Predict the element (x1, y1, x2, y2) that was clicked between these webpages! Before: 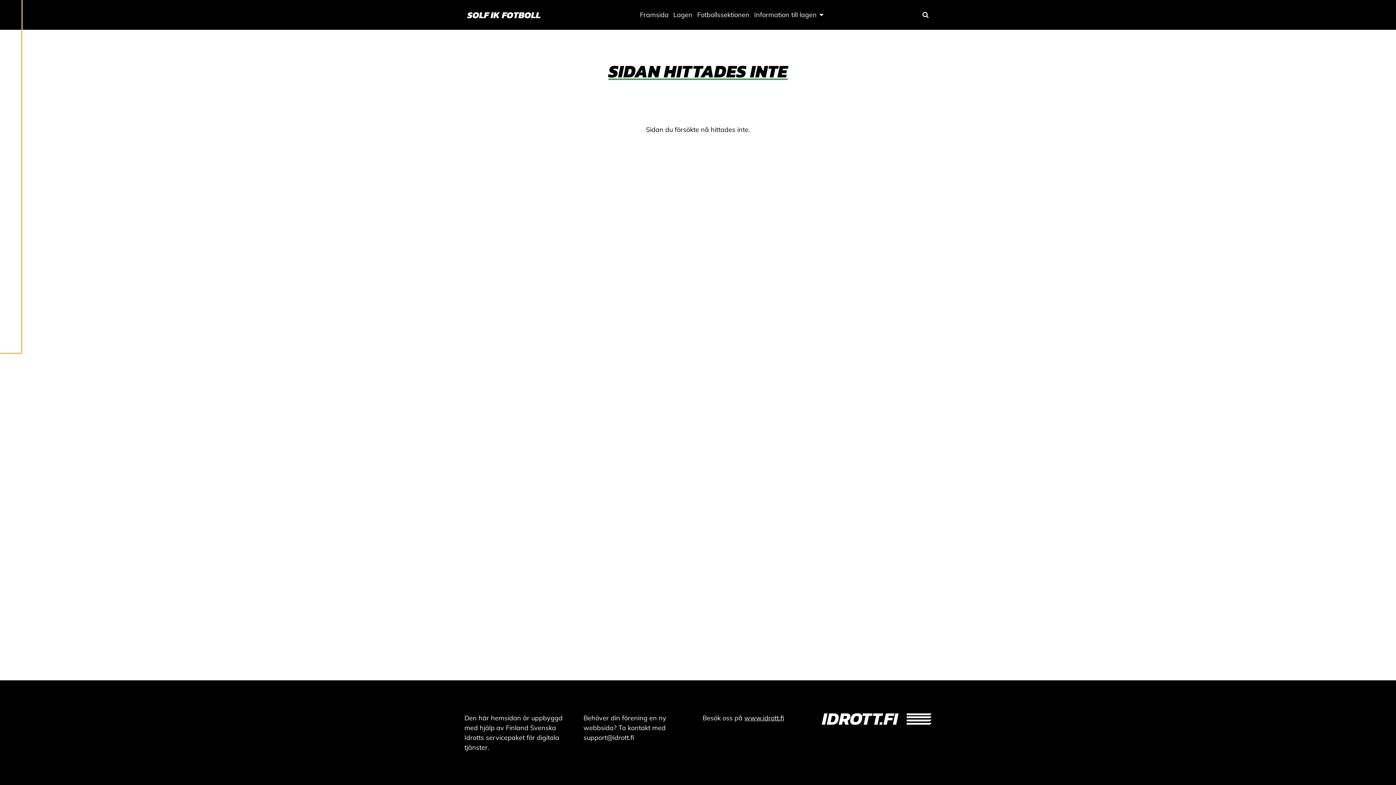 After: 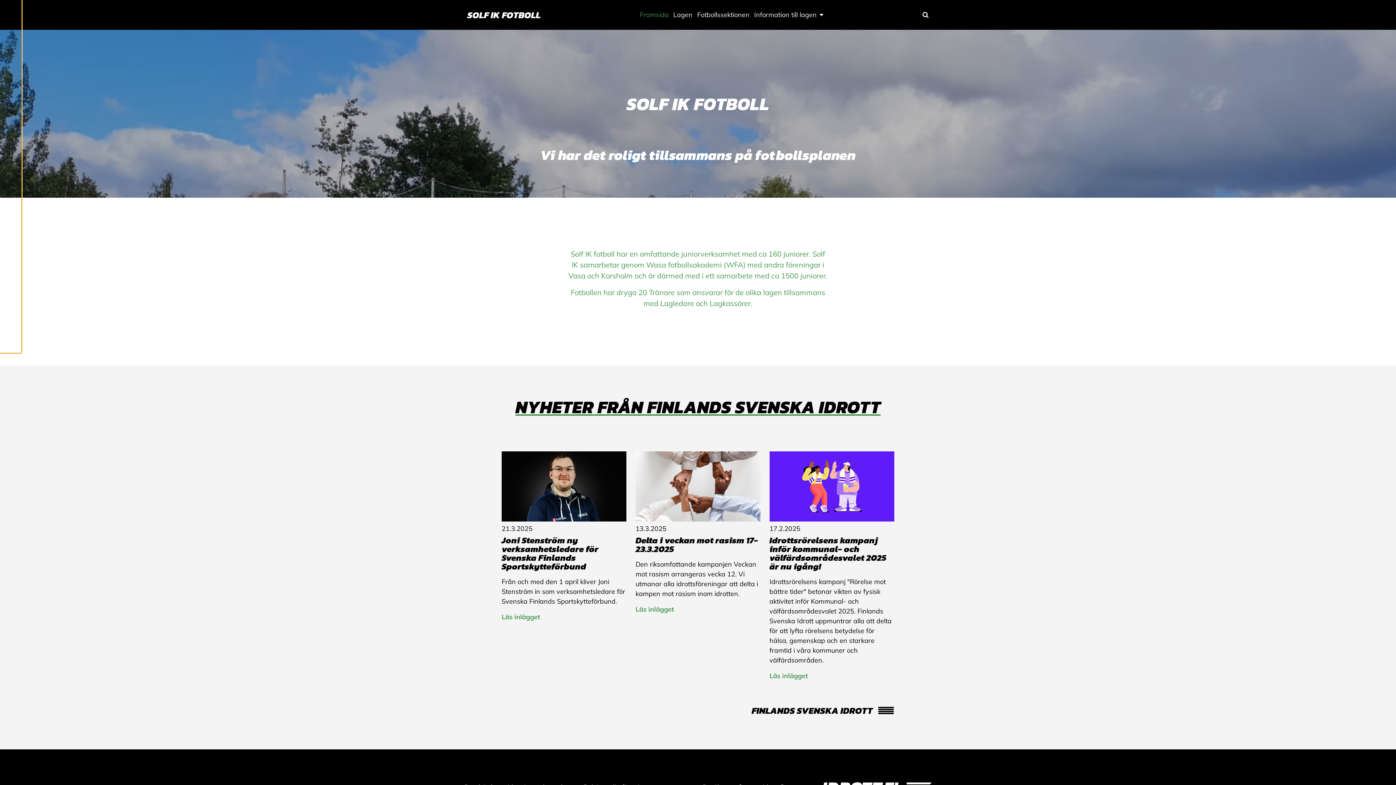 Action: bbox: (637, 5, 671, 24) label: Framsida